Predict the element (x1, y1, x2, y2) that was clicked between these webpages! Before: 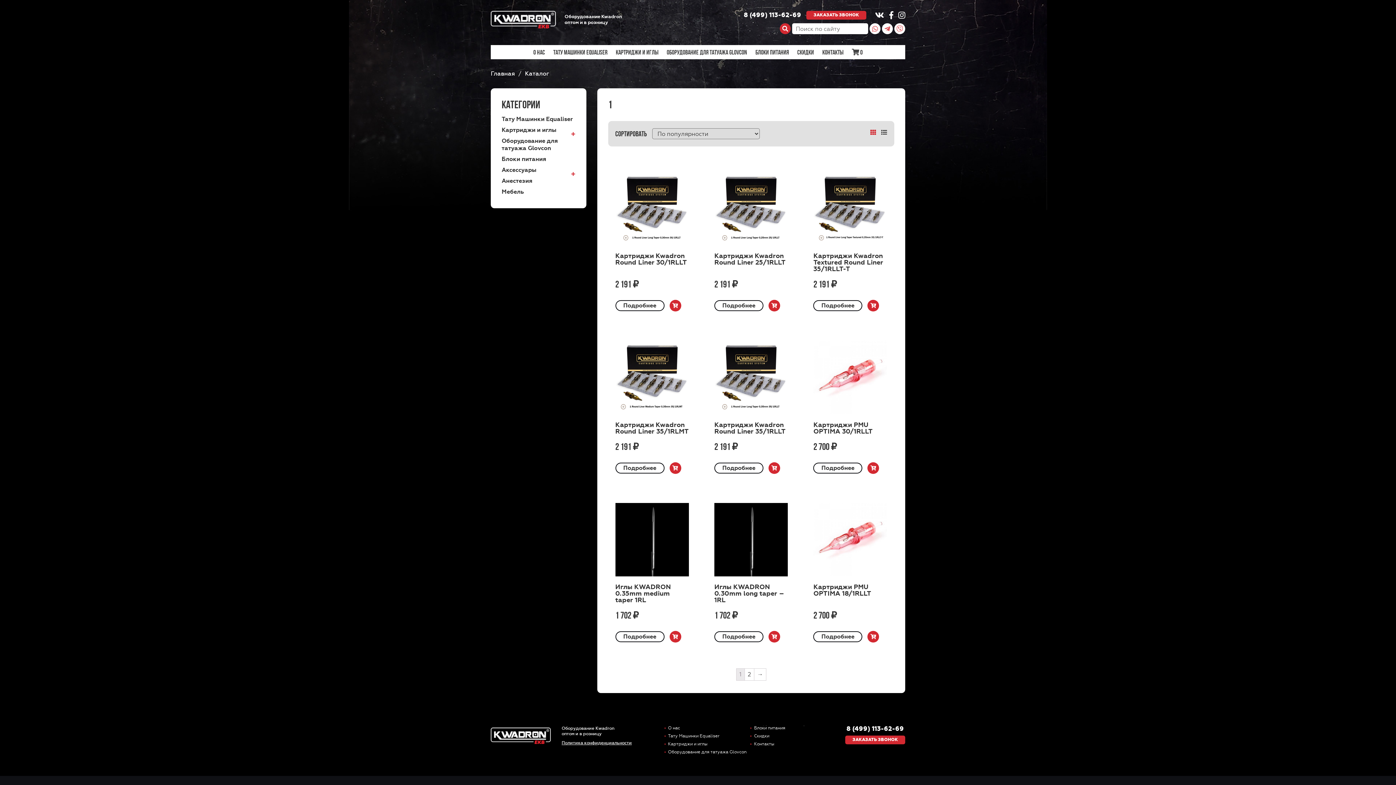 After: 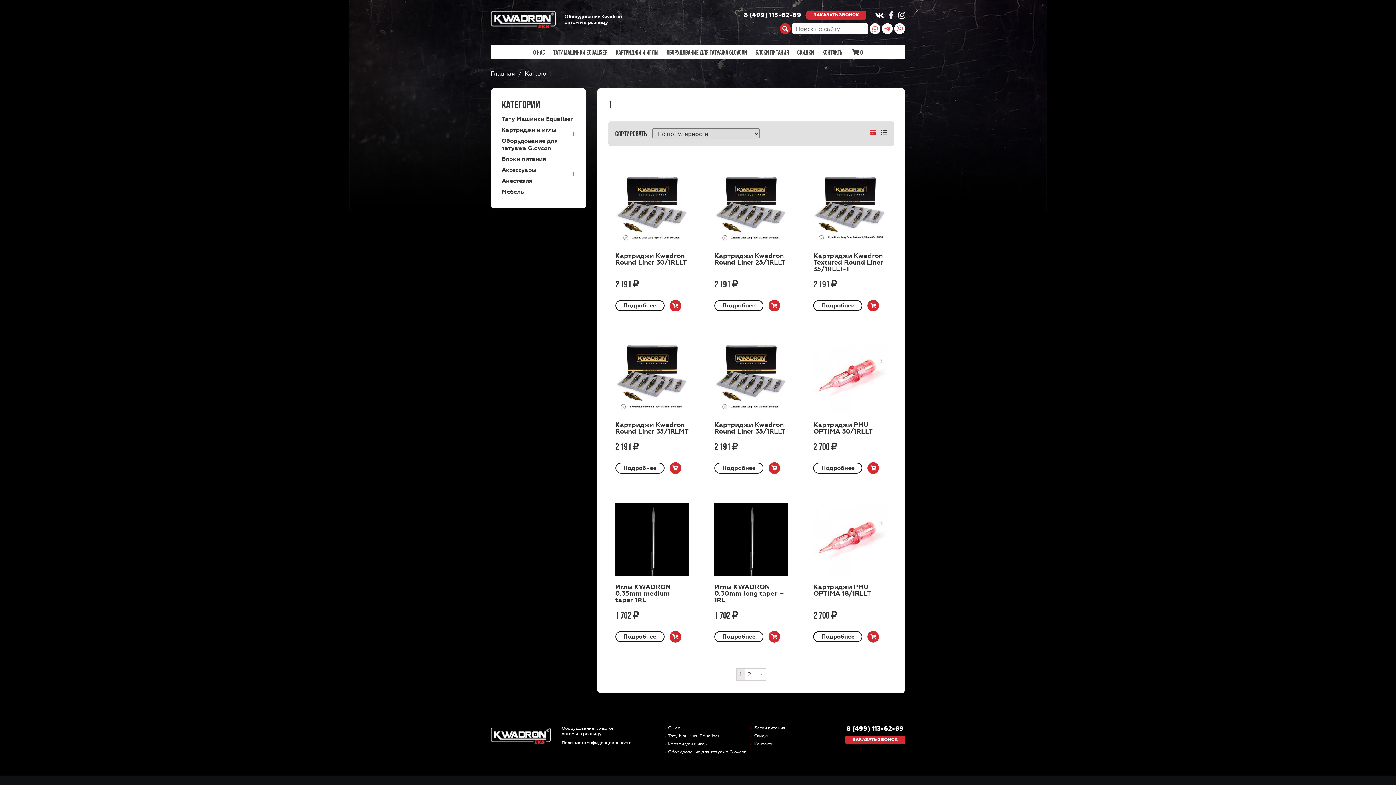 Action: bbox: (889, 11, 893, 19)